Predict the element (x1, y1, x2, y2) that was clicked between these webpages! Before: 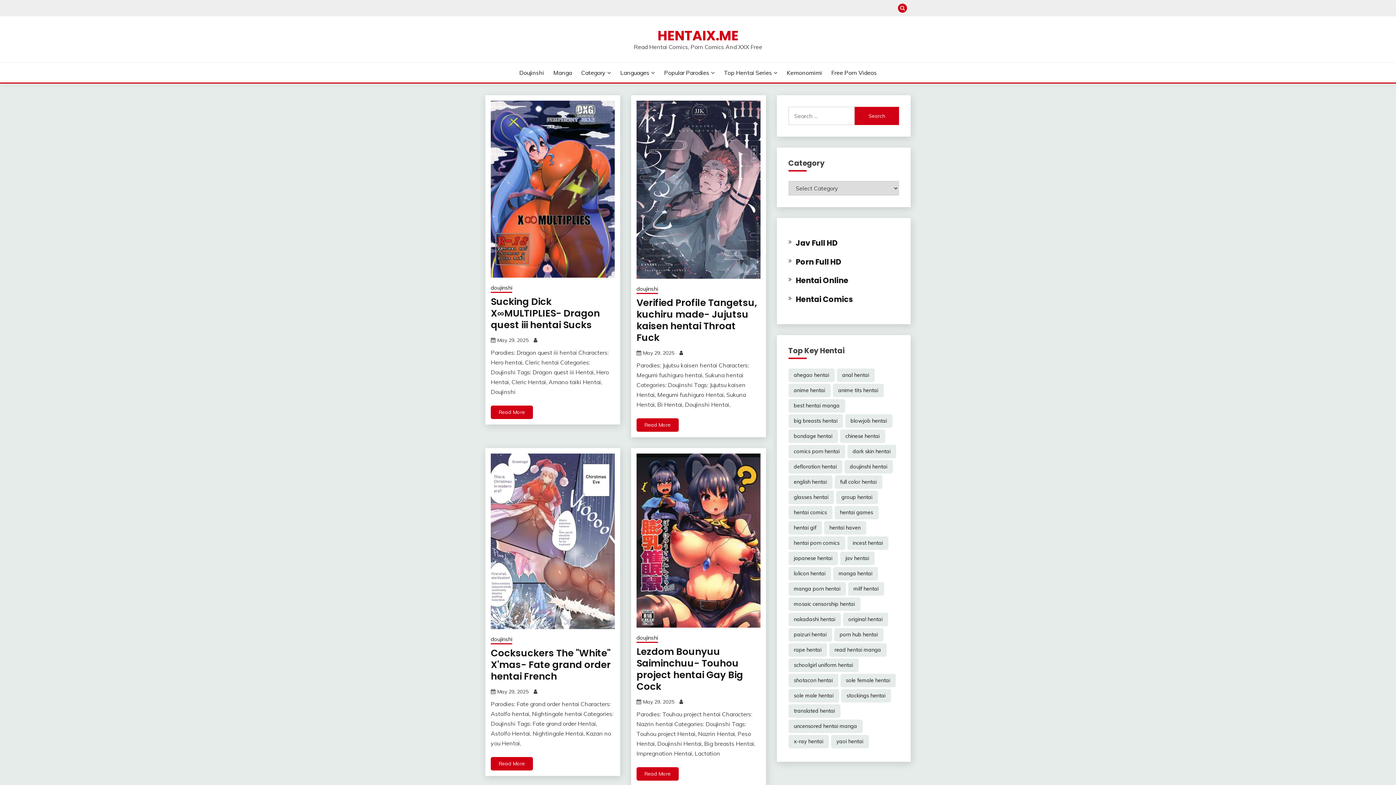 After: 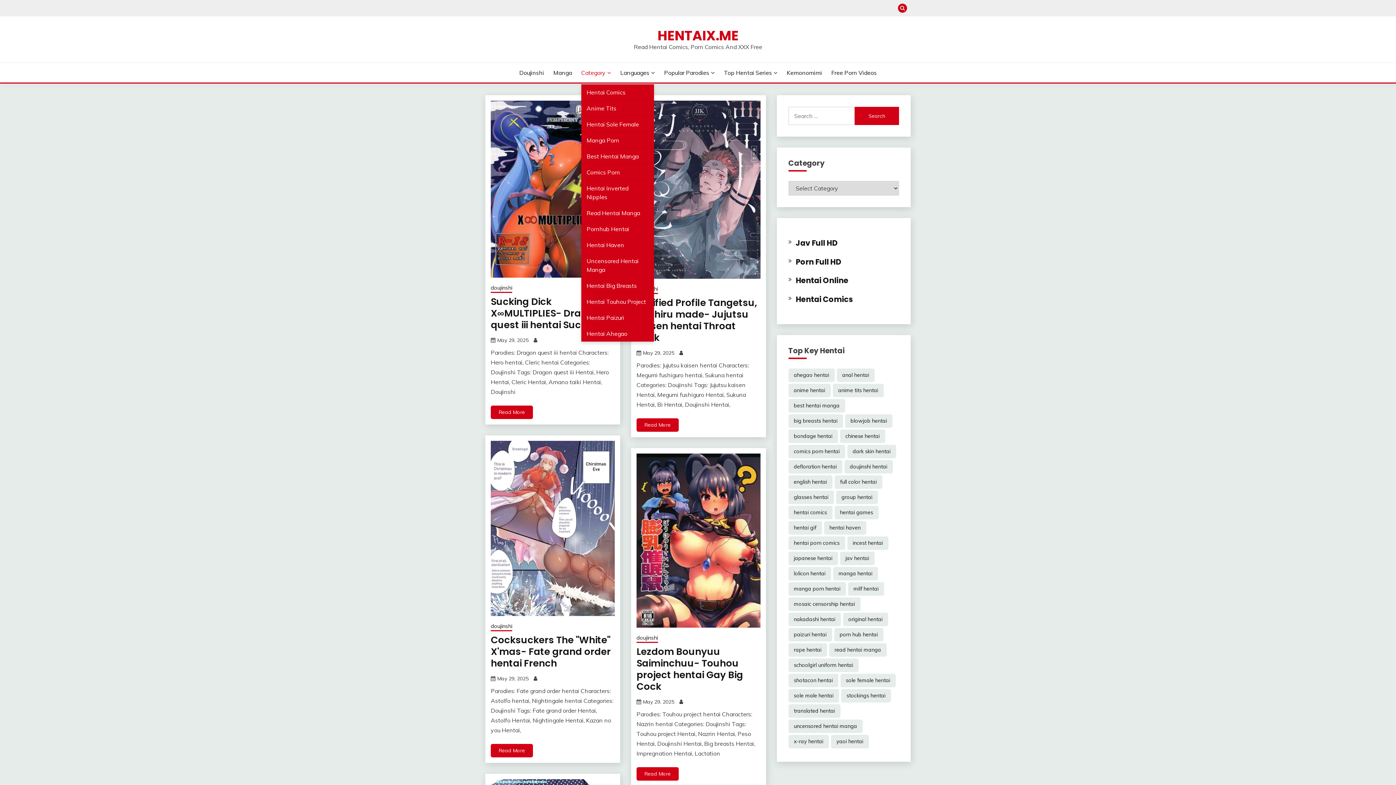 Action: bbox: (581, 68, 611, 77) label: Category